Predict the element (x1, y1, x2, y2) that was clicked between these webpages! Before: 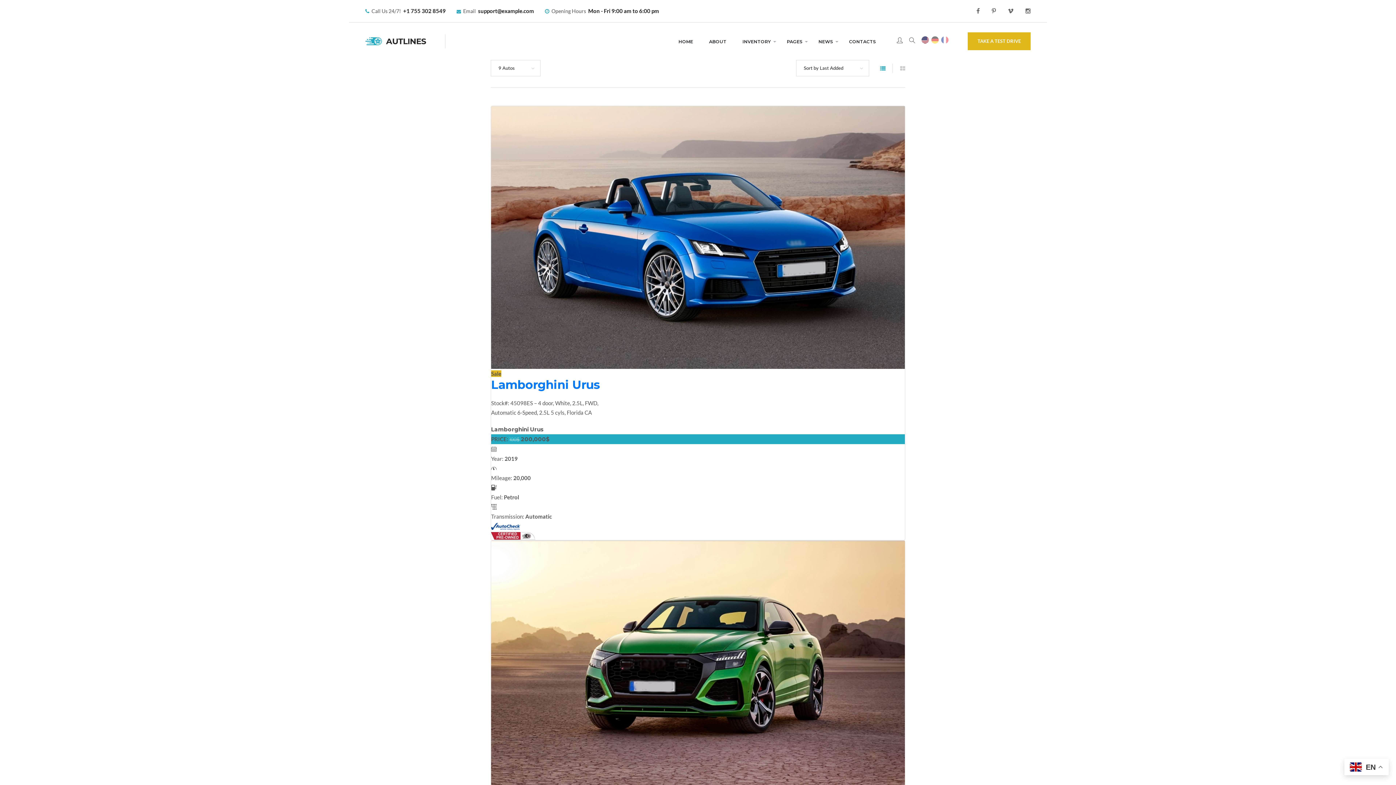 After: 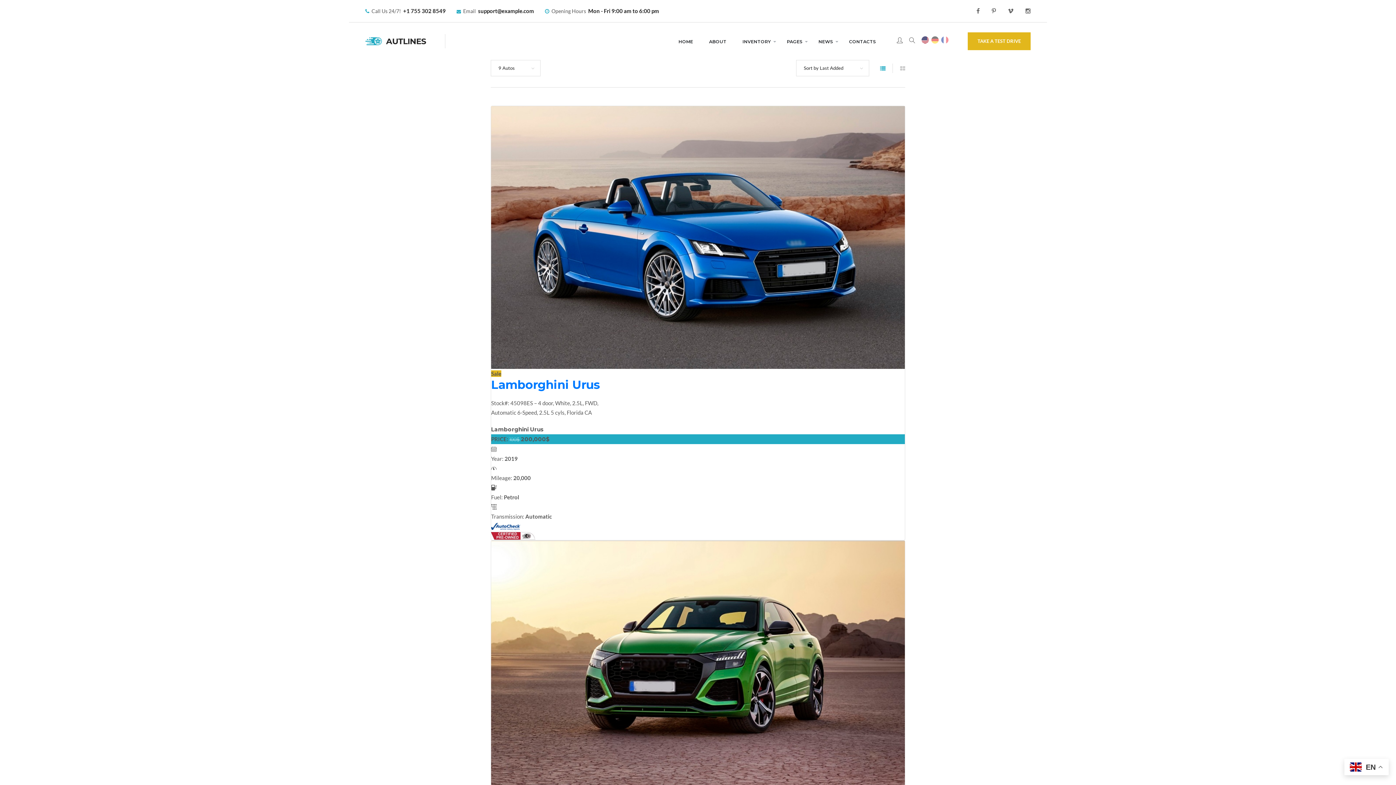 Action: bbox: (880, 63, 900, 72)